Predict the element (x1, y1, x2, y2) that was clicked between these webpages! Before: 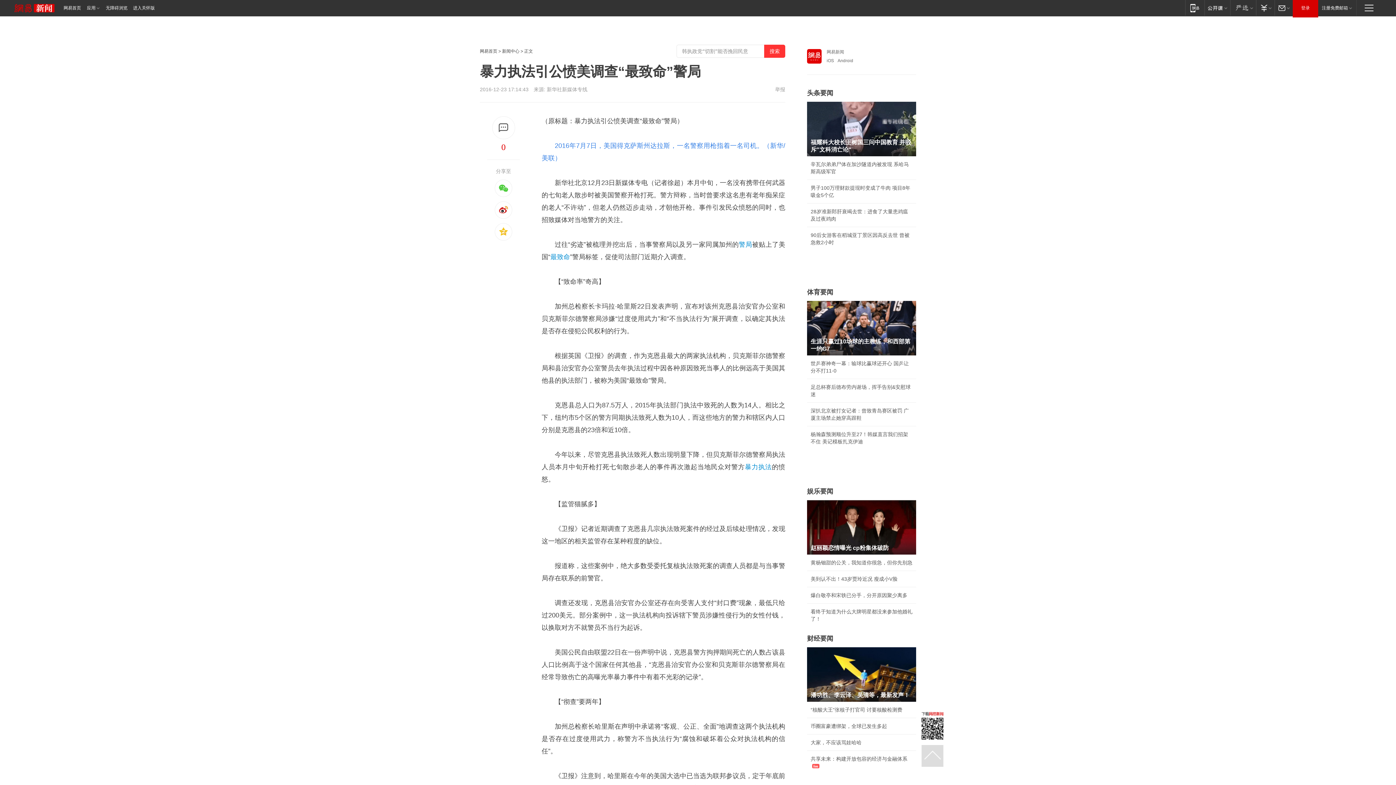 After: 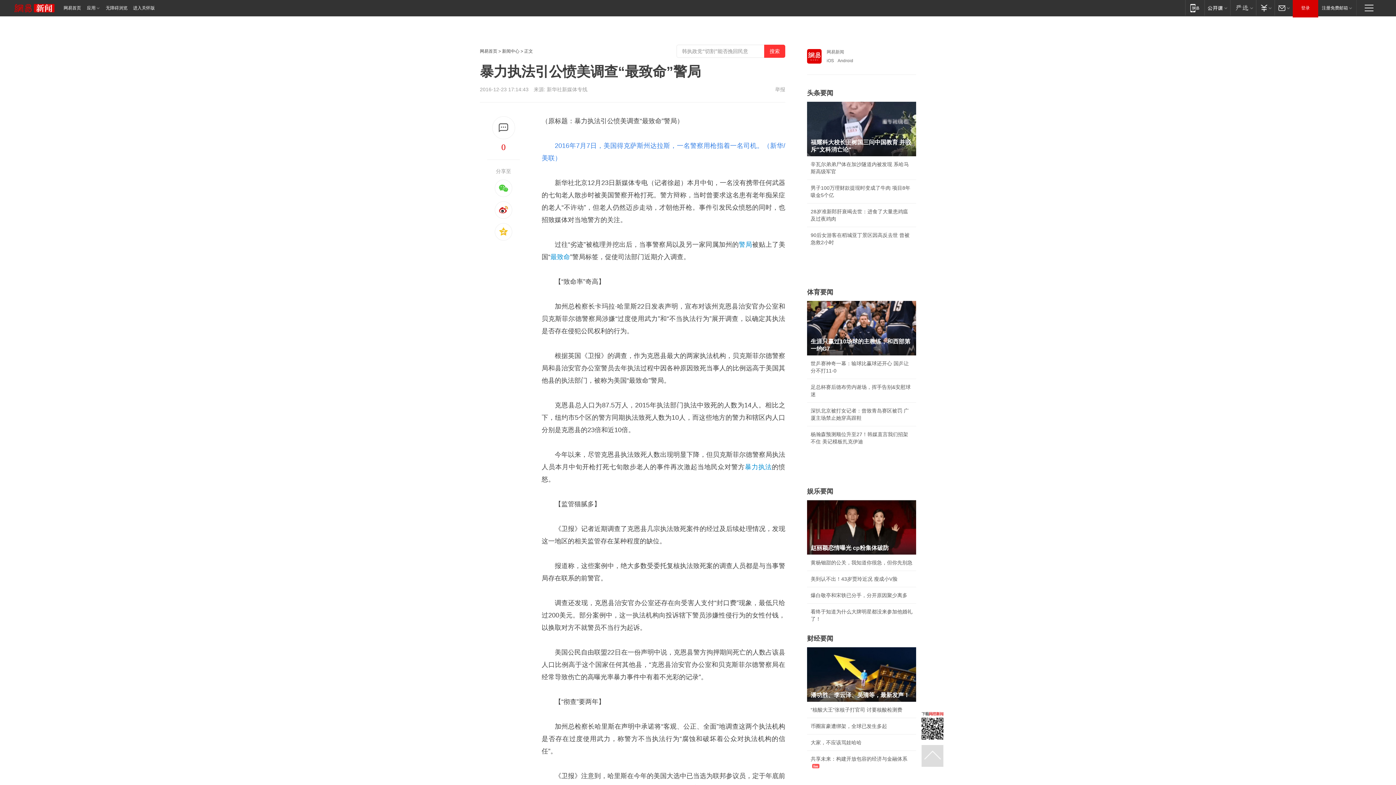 Action: bbox: (807, 467, 818, 473)